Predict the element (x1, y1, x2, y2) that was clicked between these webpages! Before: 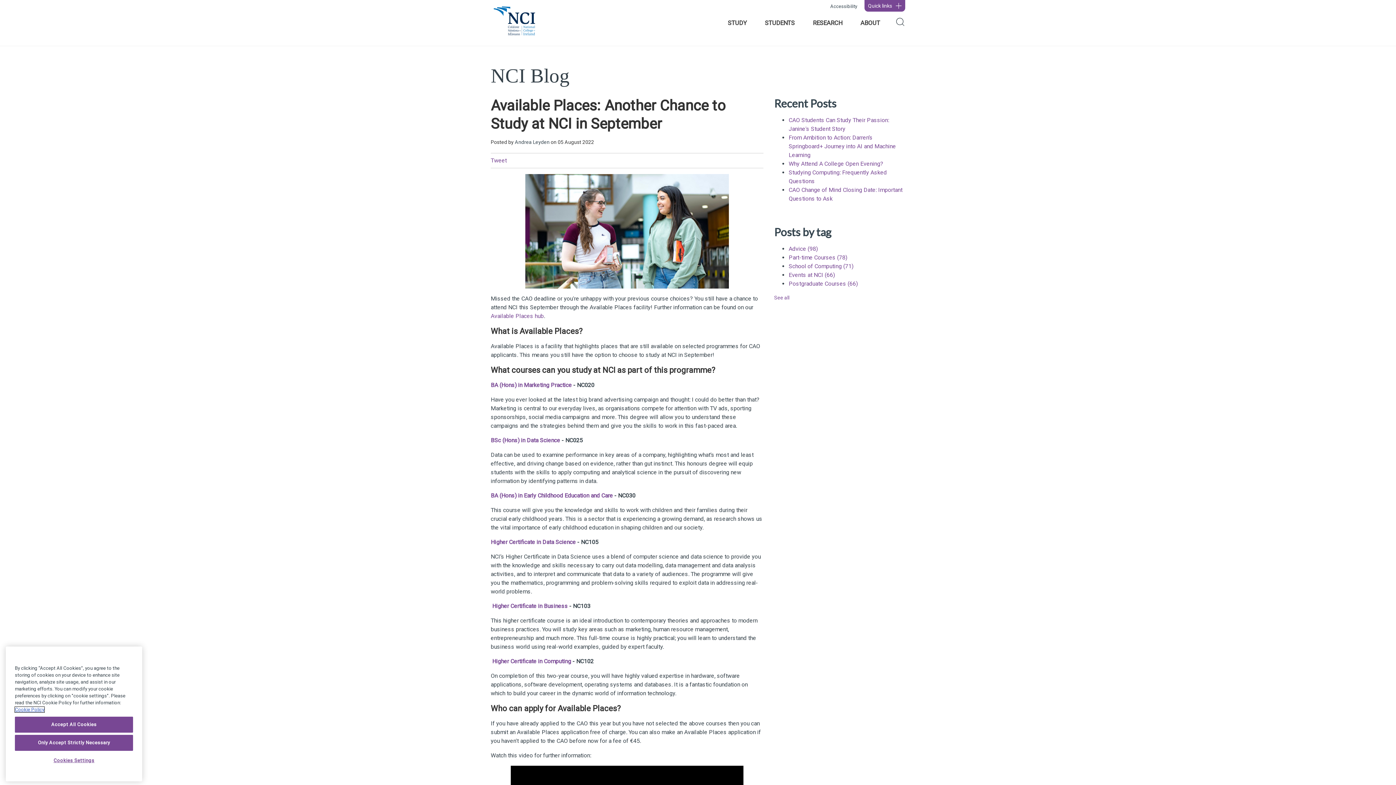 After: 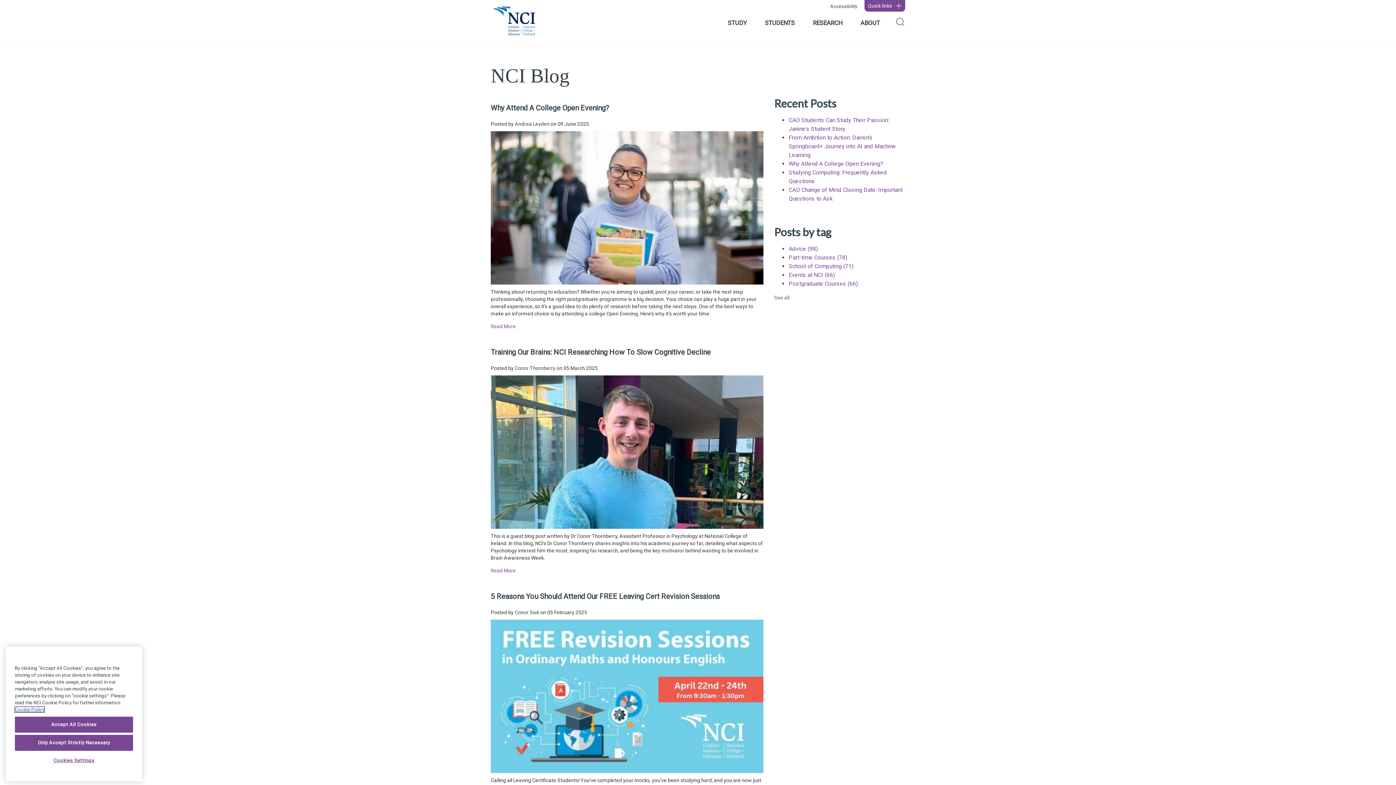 Action: label: Events at NCI (66) bbox: (788, 271, 835, 278)